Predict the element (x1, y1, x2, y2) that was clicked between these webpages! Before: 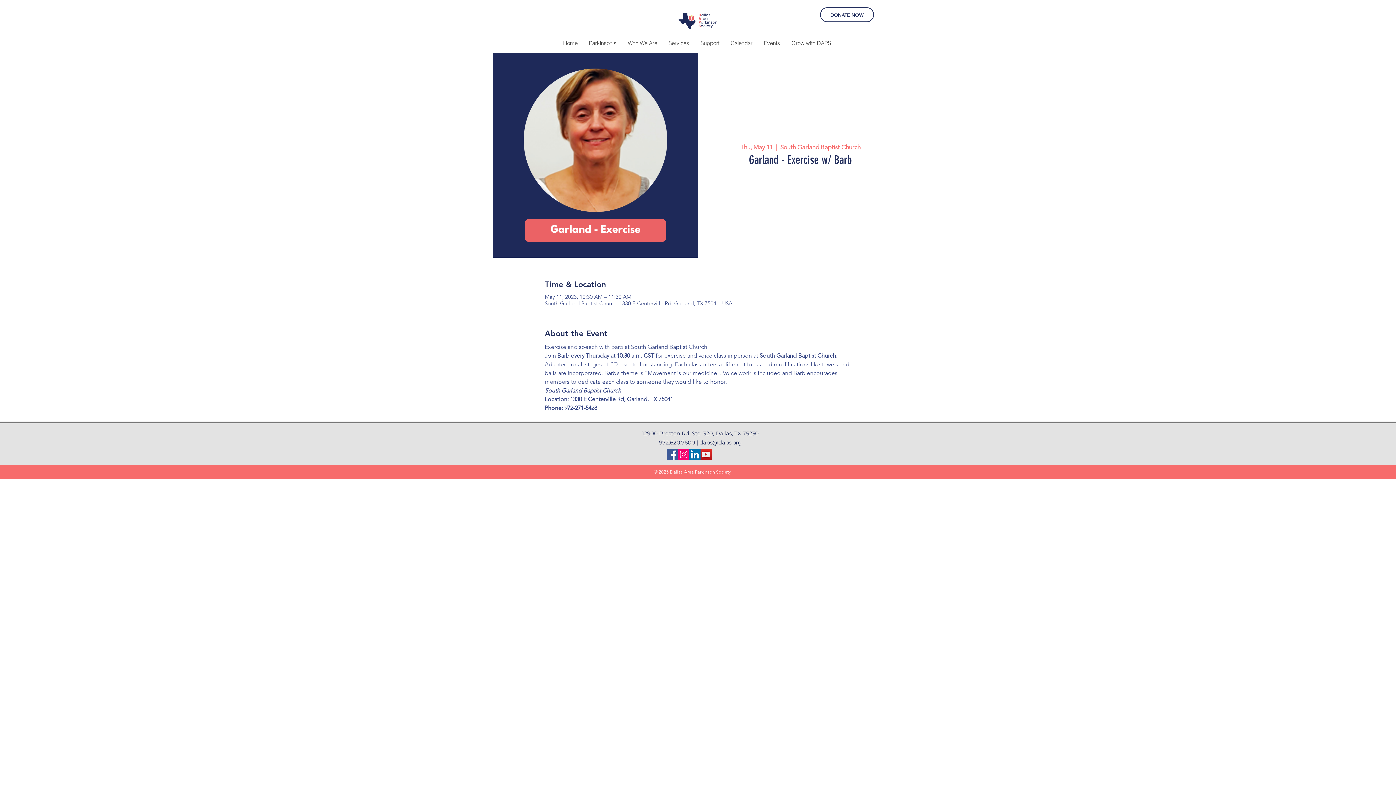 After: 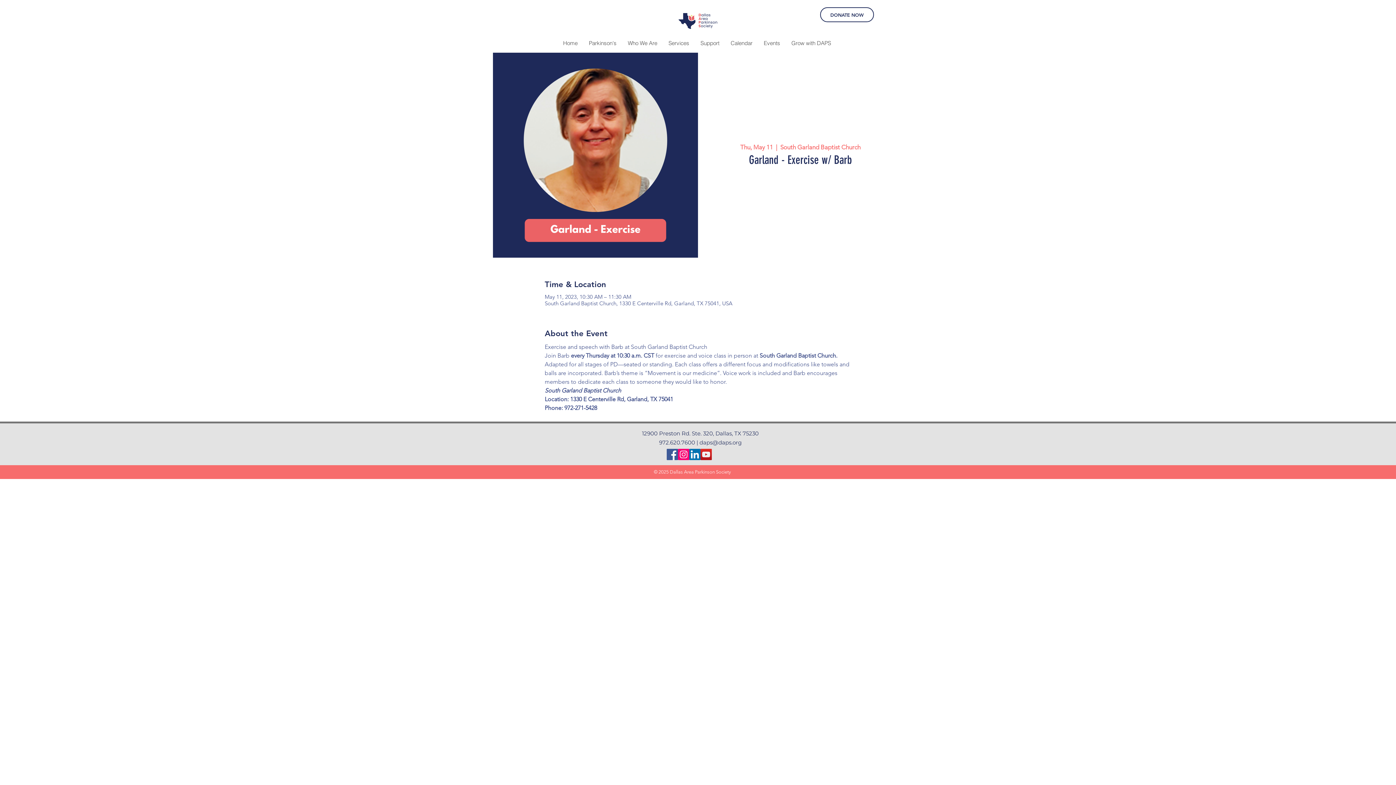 Action: label: Services bbox: (662, 36, 694, 49)